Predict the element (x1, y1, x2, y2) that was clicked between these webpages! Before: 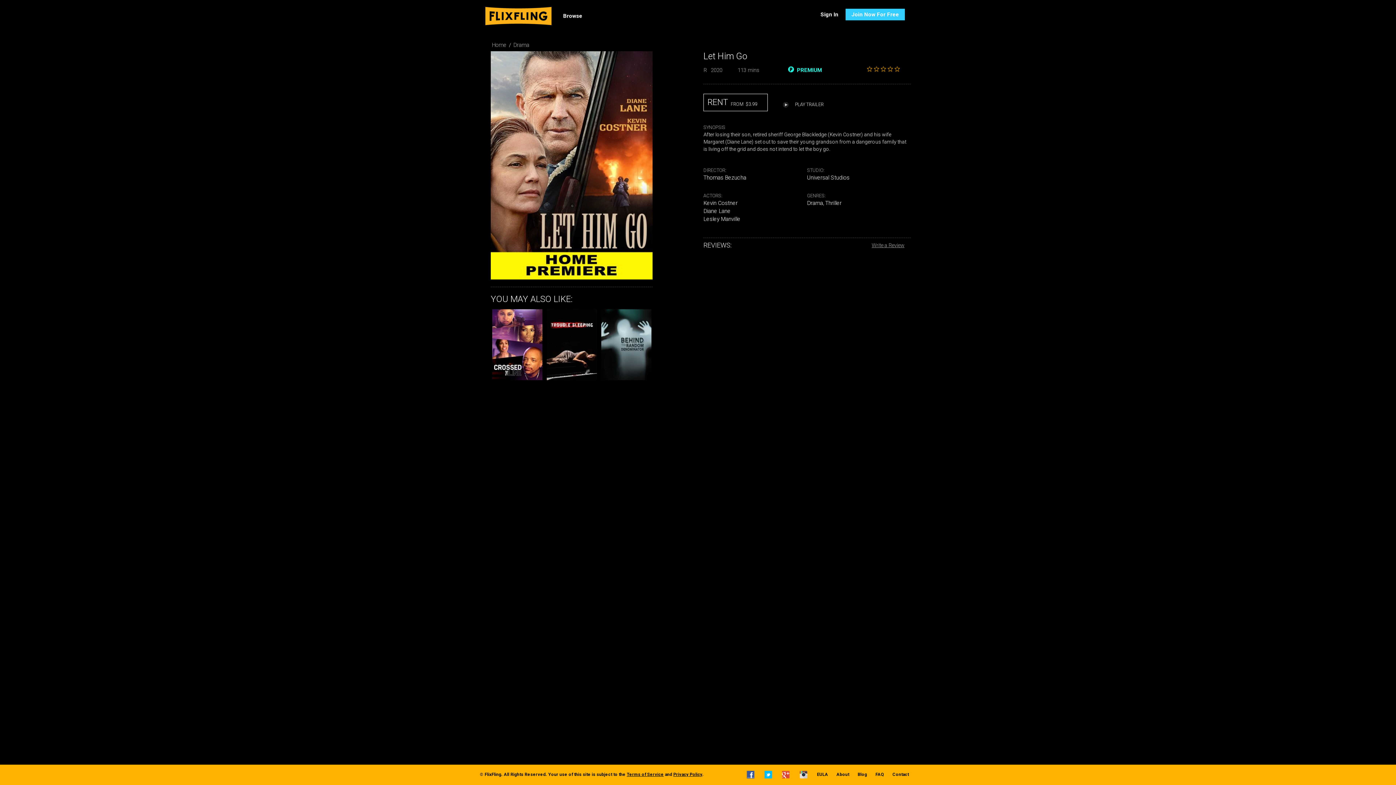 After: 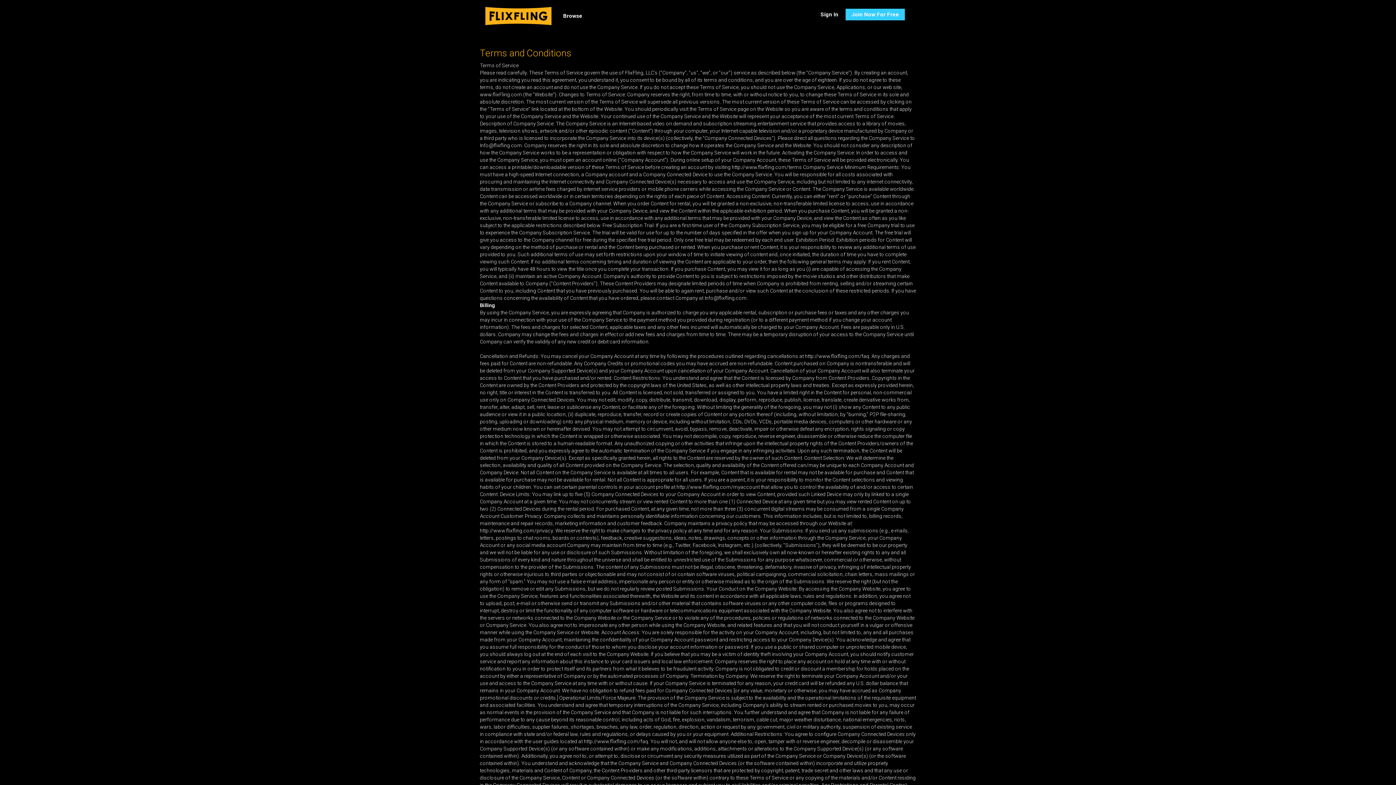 Action: bbox: (626, 772, 664, 777) label: Terms of Service